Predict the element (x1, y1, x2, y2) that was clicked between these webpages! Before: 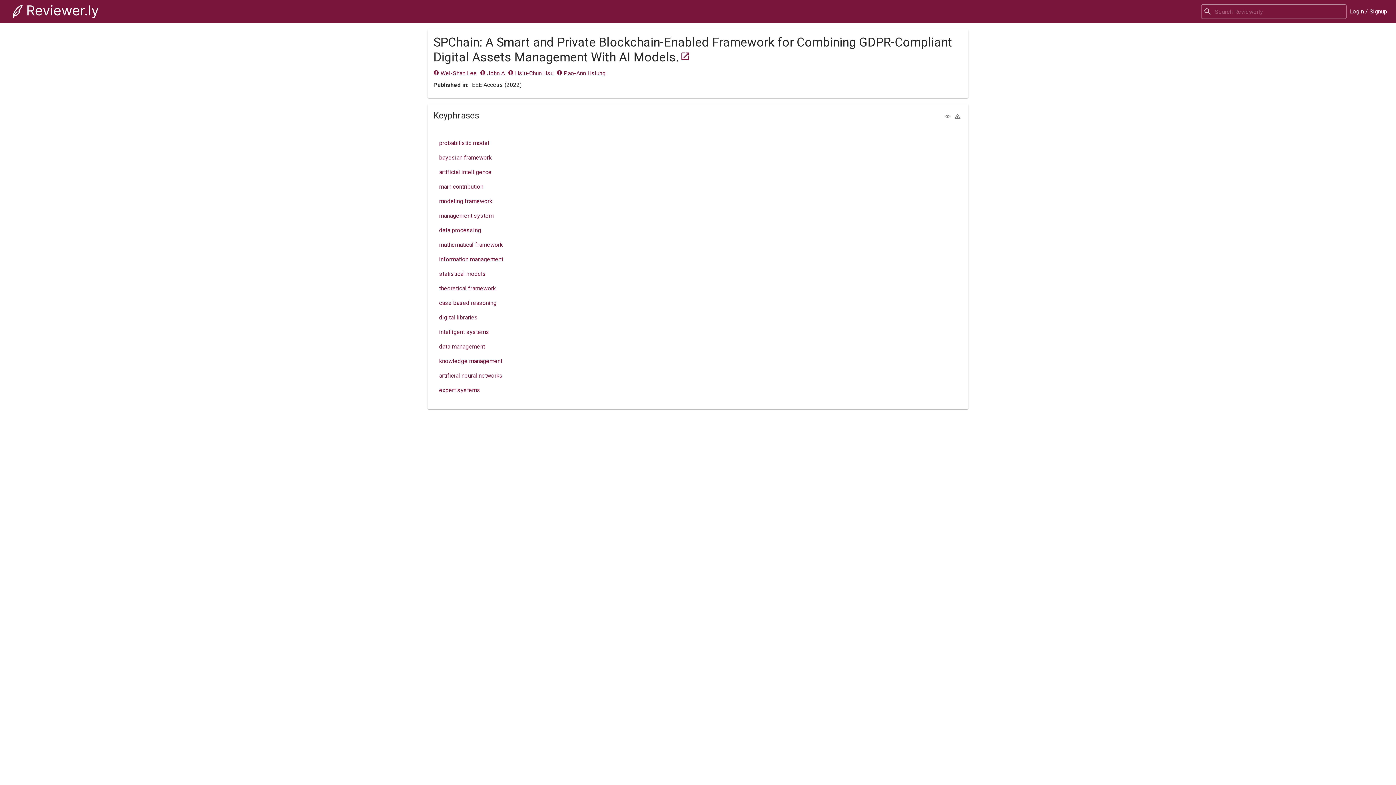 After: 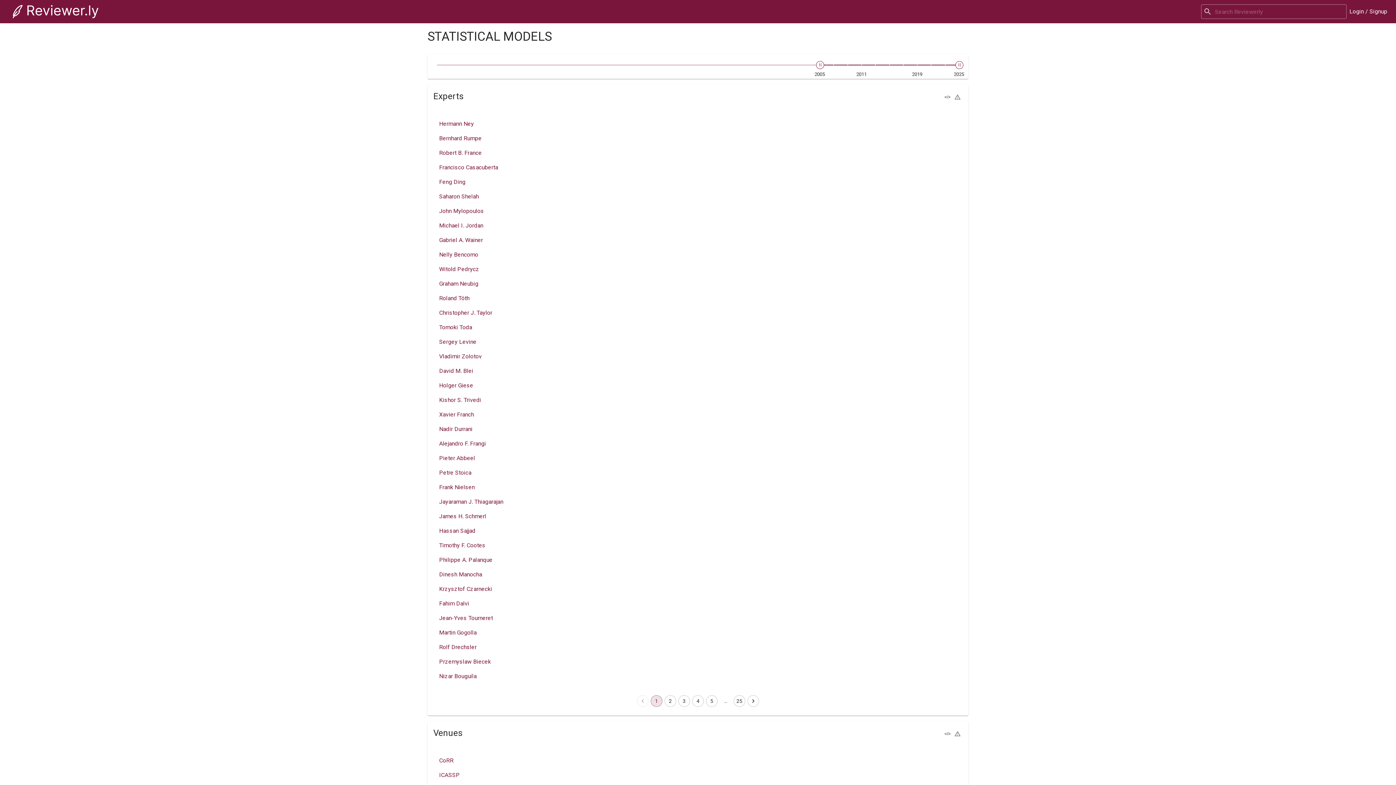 Action: label: statistical models bbox: (439, 269, 486, 278)